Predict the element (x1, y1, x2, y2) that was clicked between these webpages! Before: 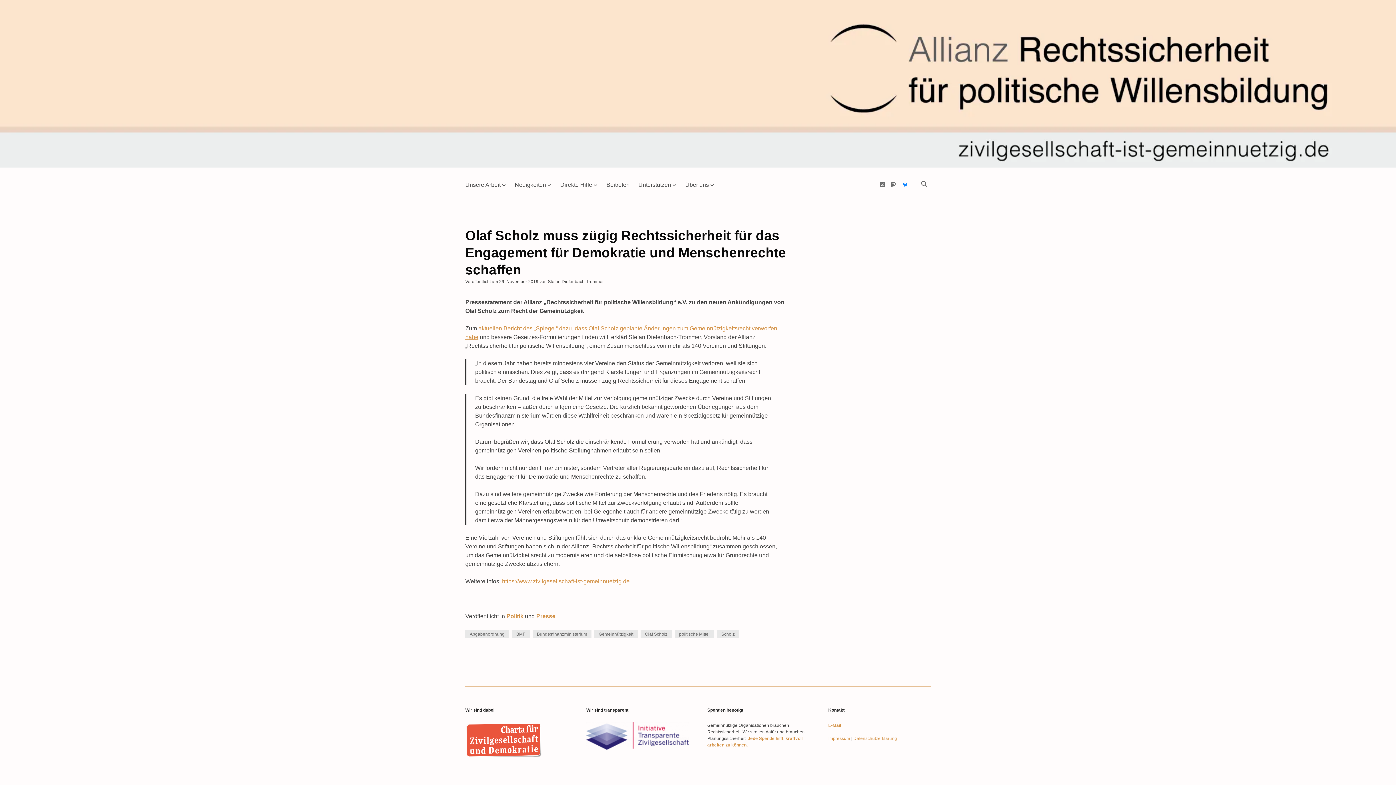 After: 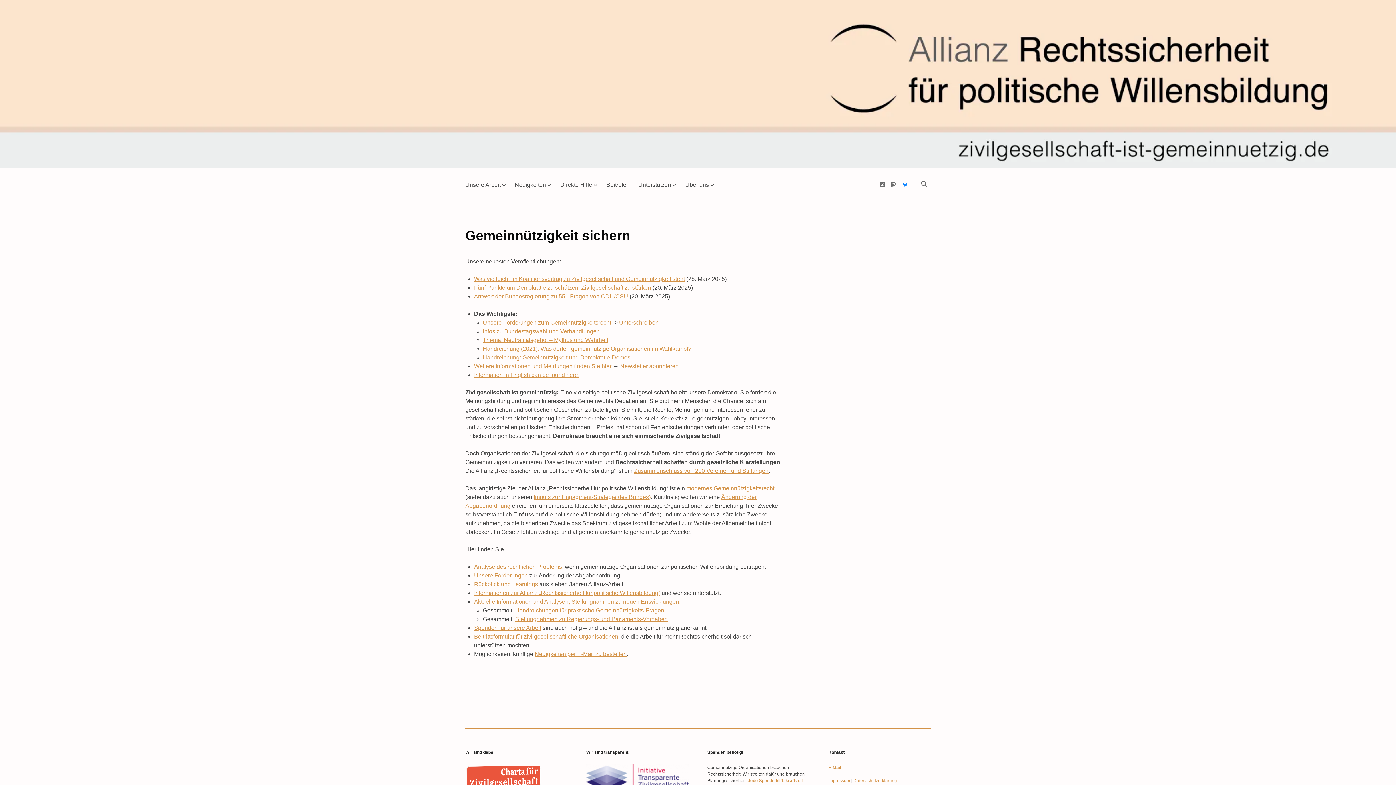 Action: label: Visit page bbox: (0, 0, 1396, 167)